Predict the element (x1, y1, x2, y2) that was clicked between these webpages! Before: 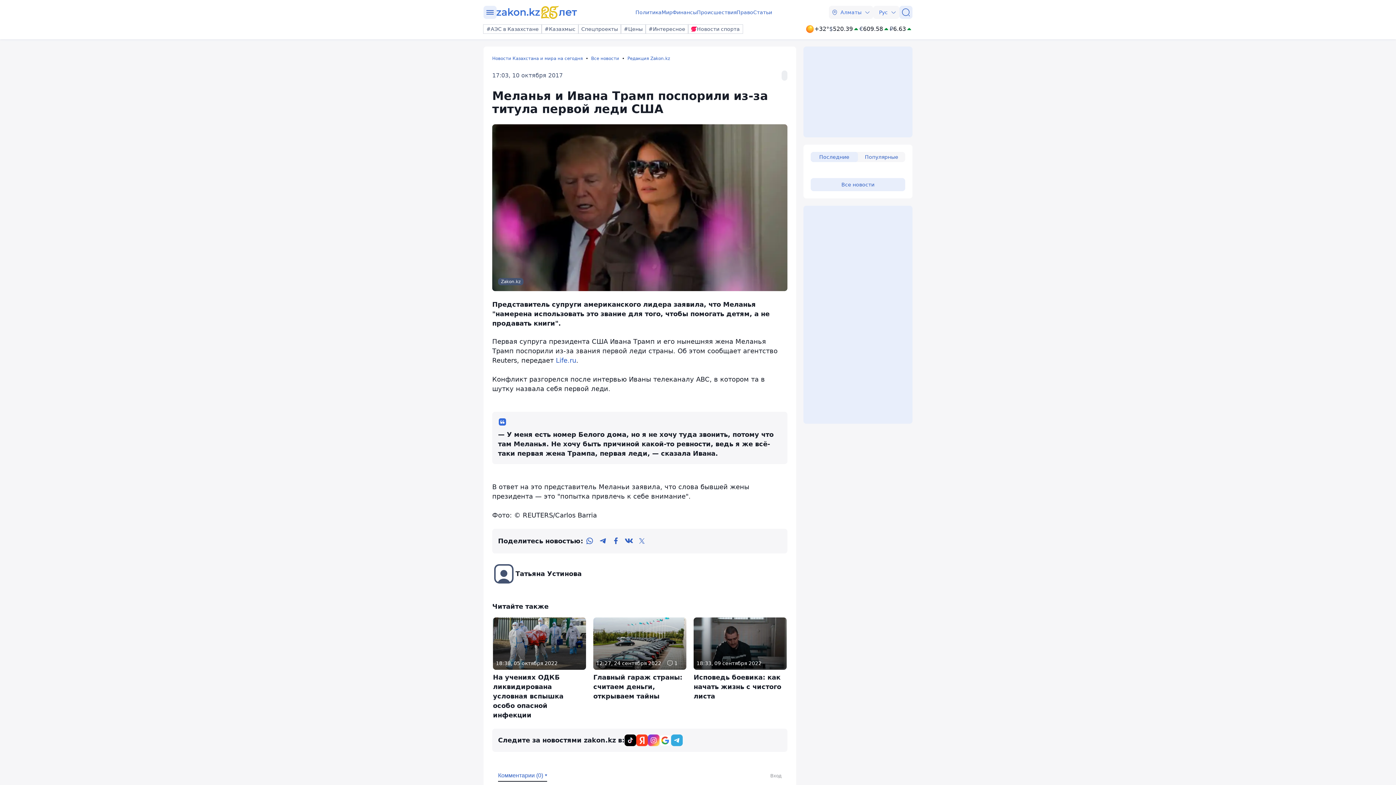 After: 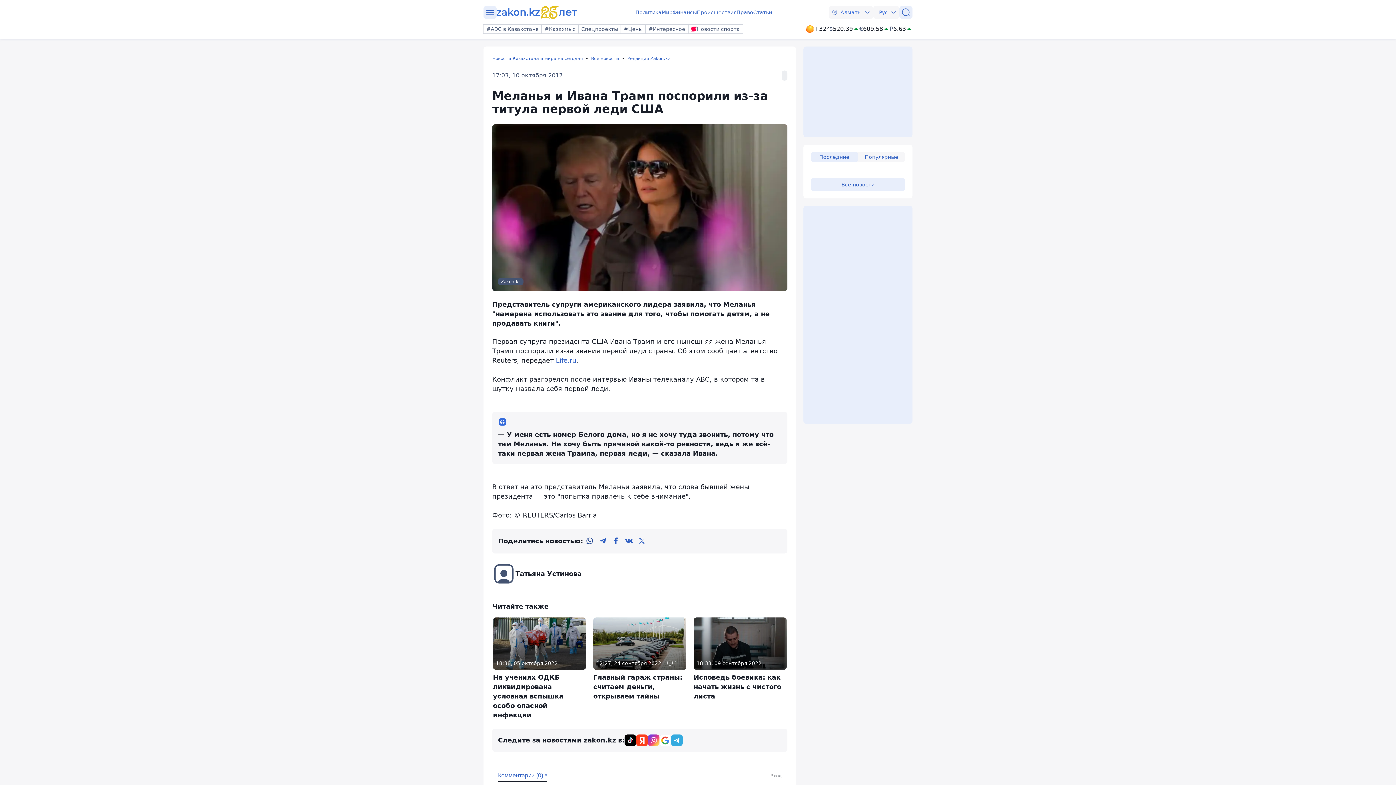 Action: bbox: (583, 534, 596, 547) label: whatsapp